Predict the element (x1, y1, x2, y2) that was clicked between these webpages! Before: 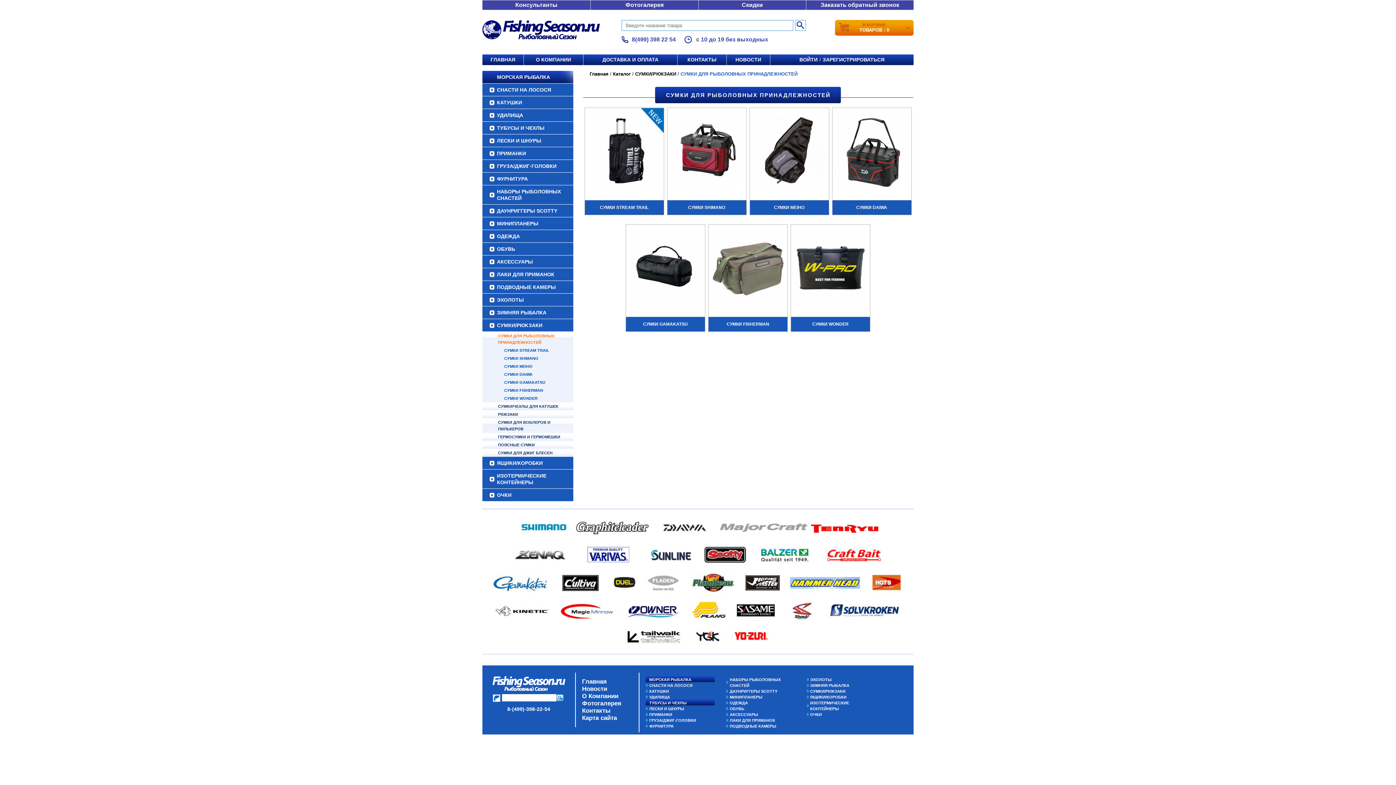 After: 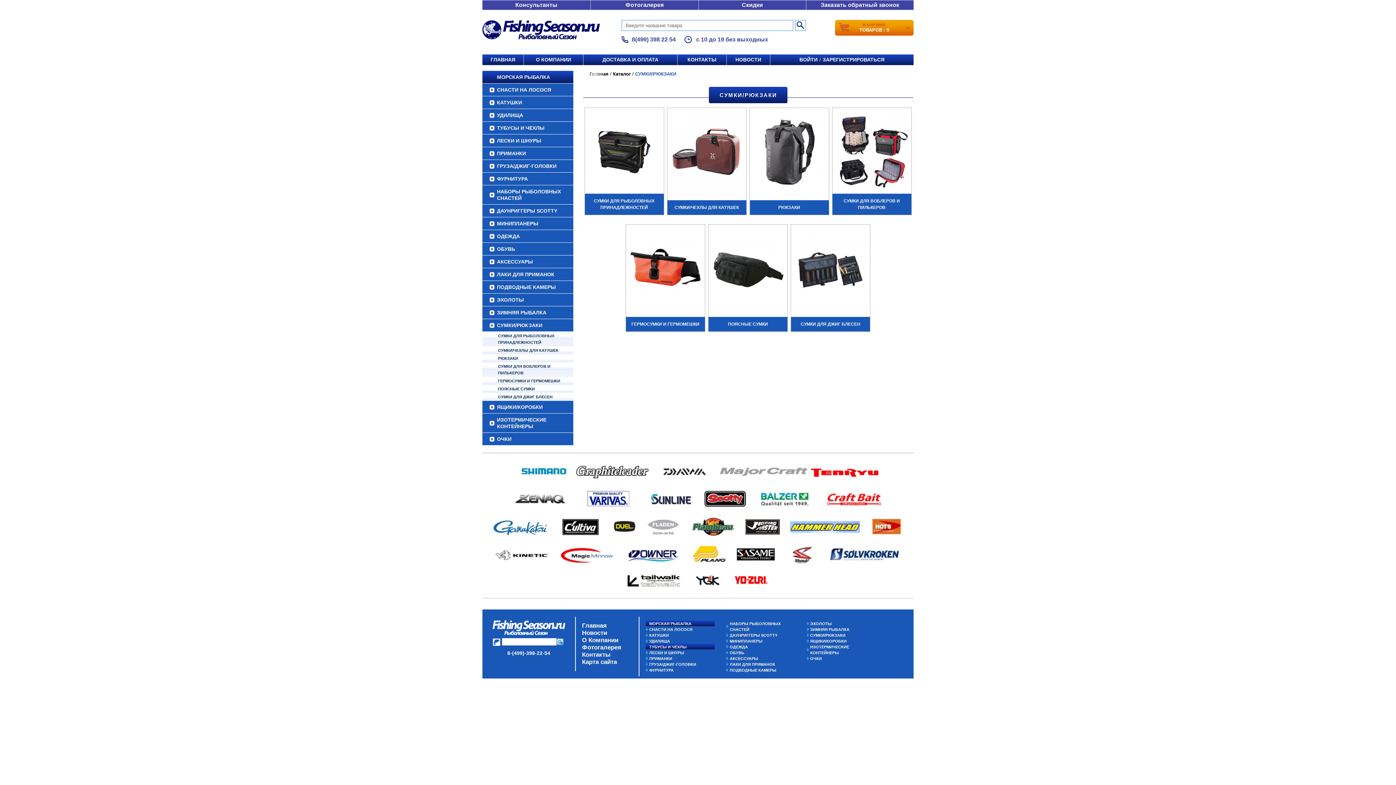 Action: label: СУМКИ/РЮКЗАКИ bbox: (635, 71, 676, 76)